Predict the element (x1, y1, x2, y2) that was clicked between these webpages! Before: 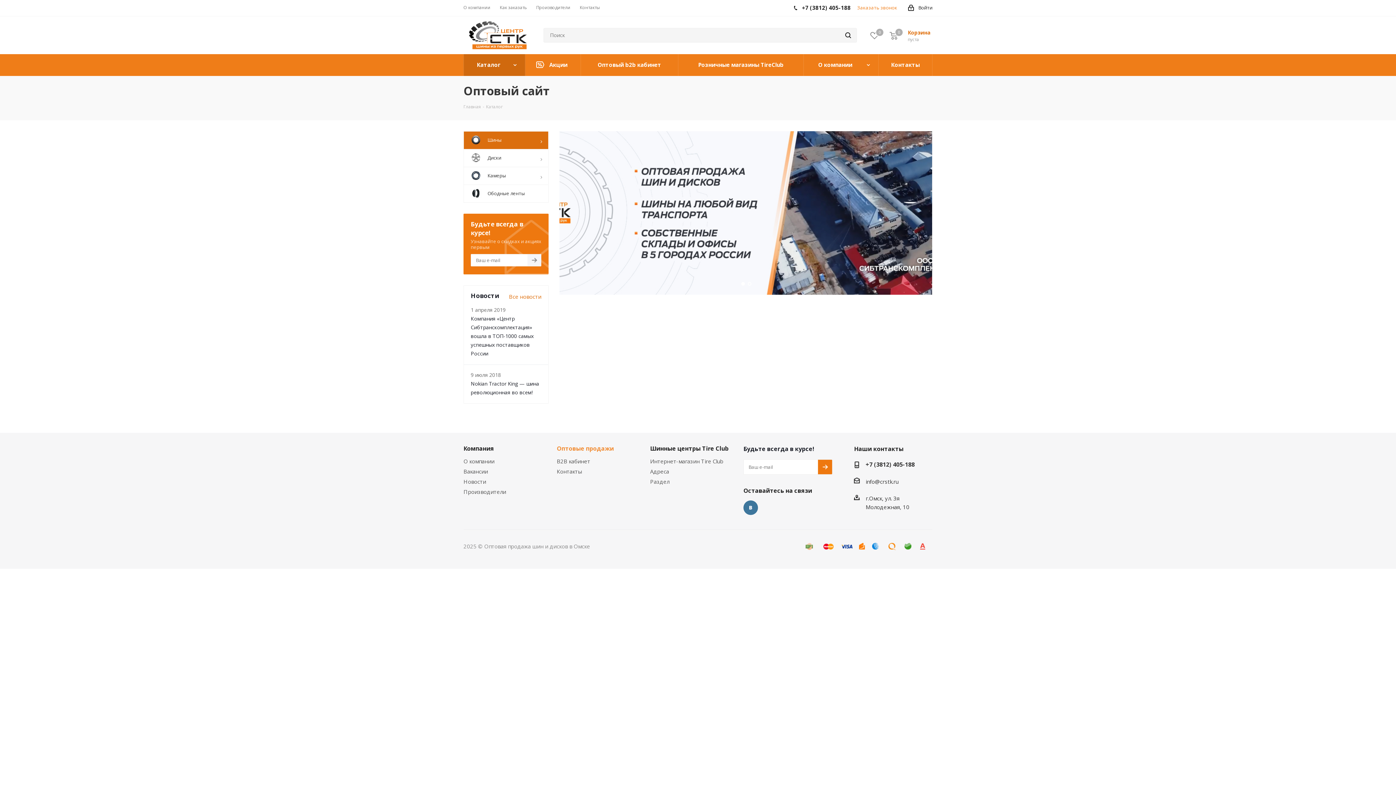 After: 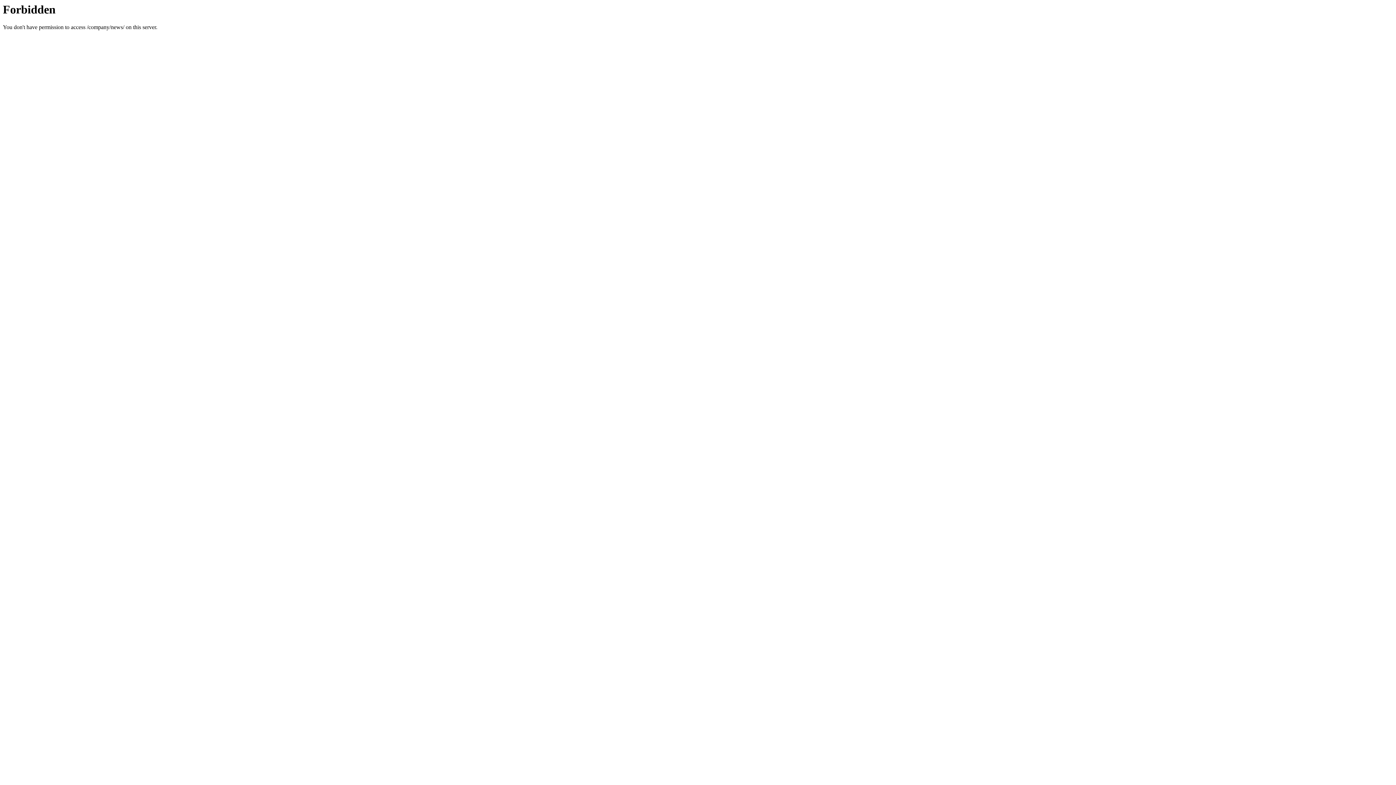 Action: bbox: (463, 478, 486, 485) label: Новости